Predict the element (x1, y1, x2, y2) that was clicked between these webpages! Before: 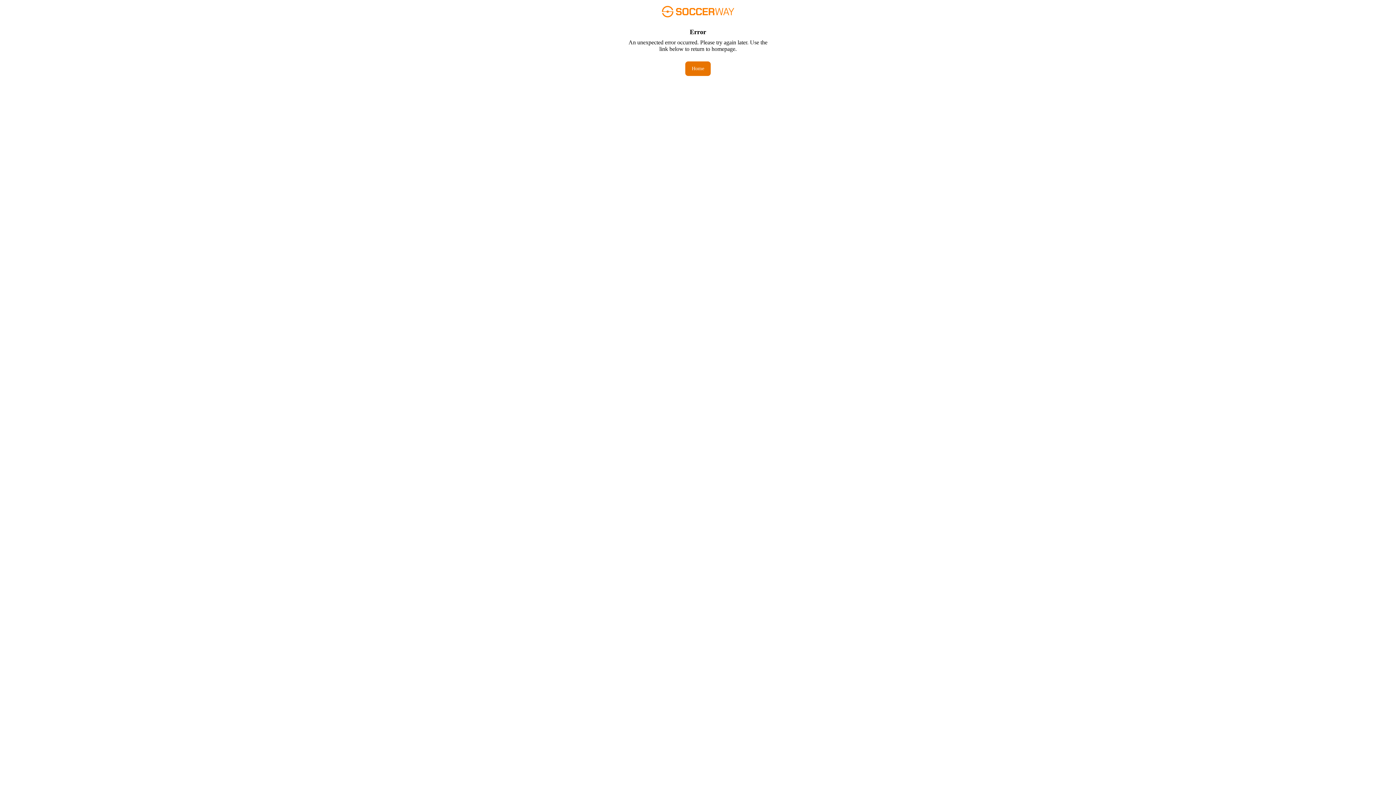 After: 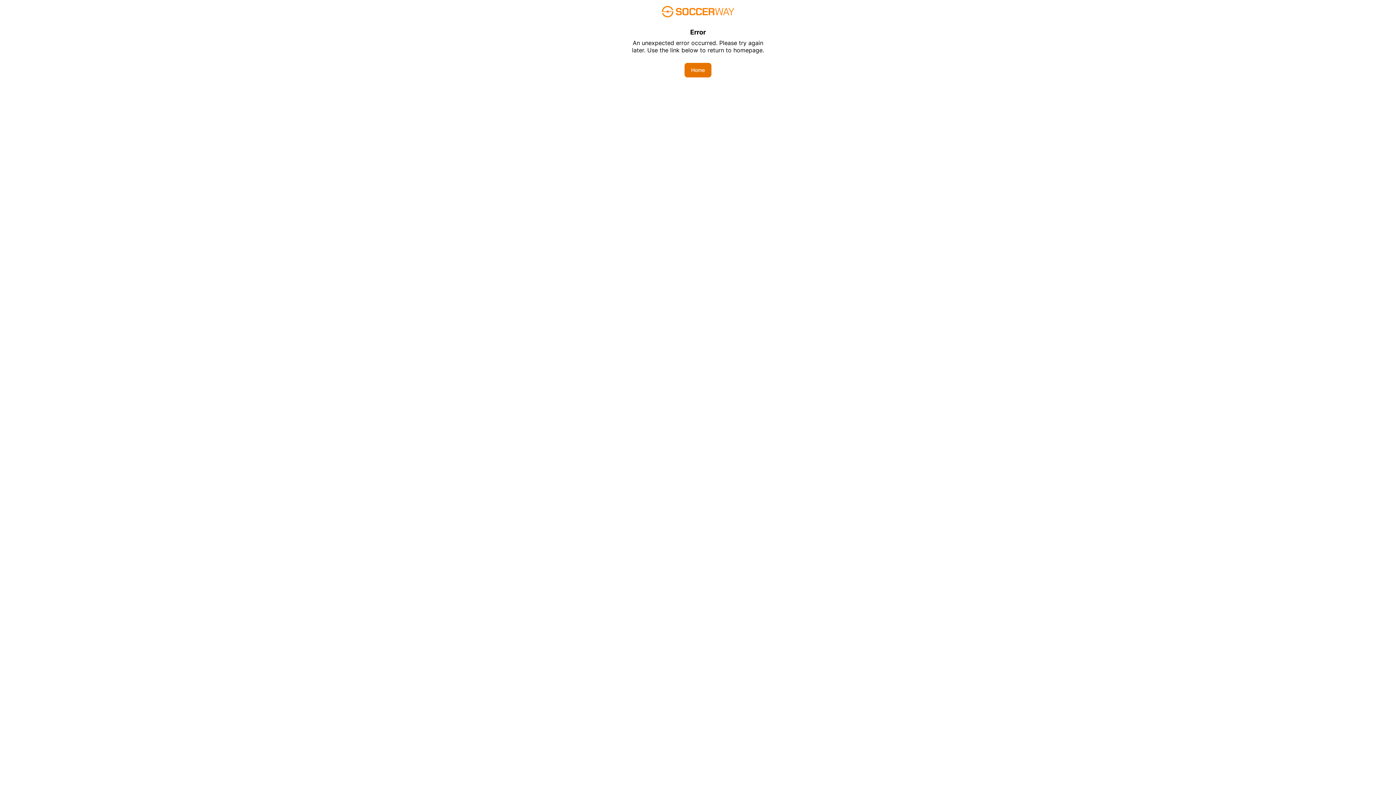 Action: label: Home bbox: (685, 61, 710, 76)